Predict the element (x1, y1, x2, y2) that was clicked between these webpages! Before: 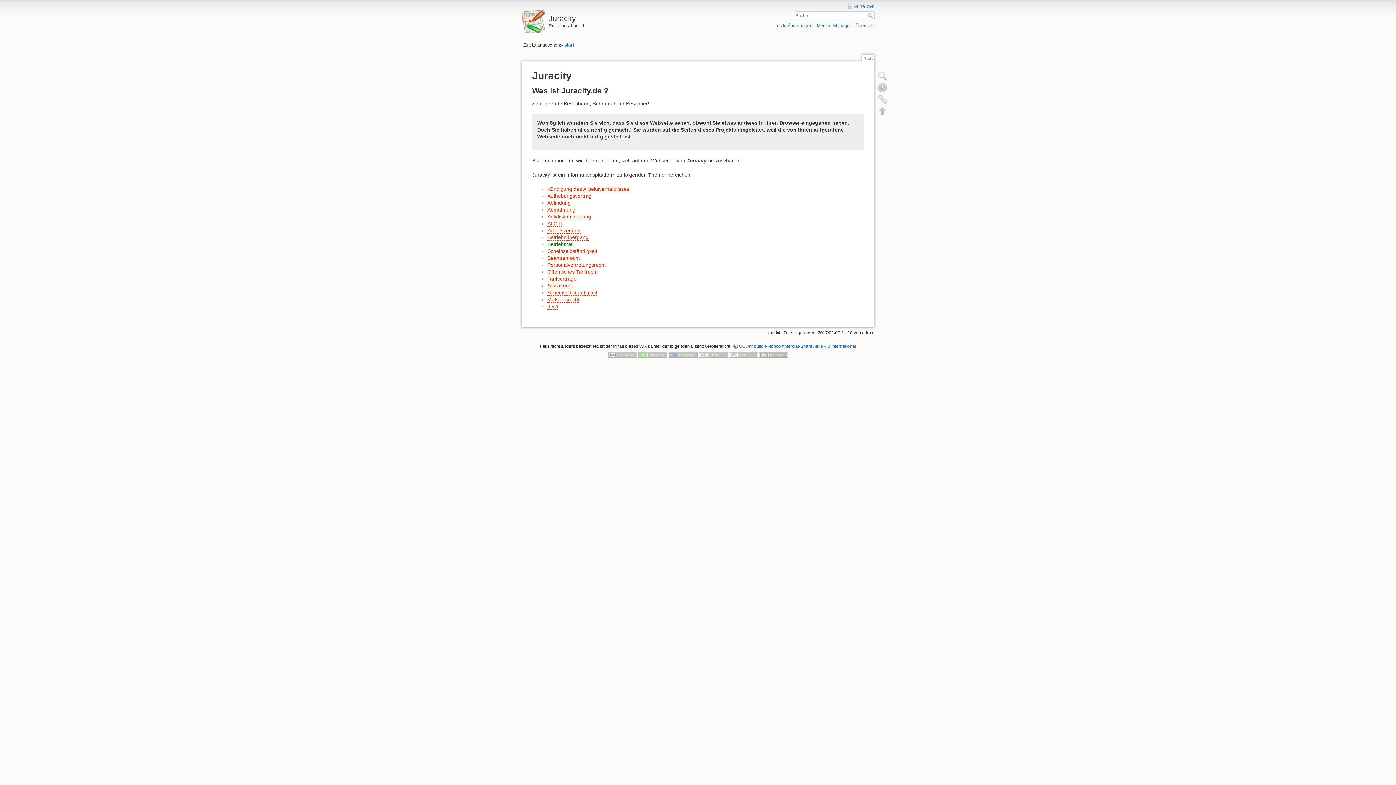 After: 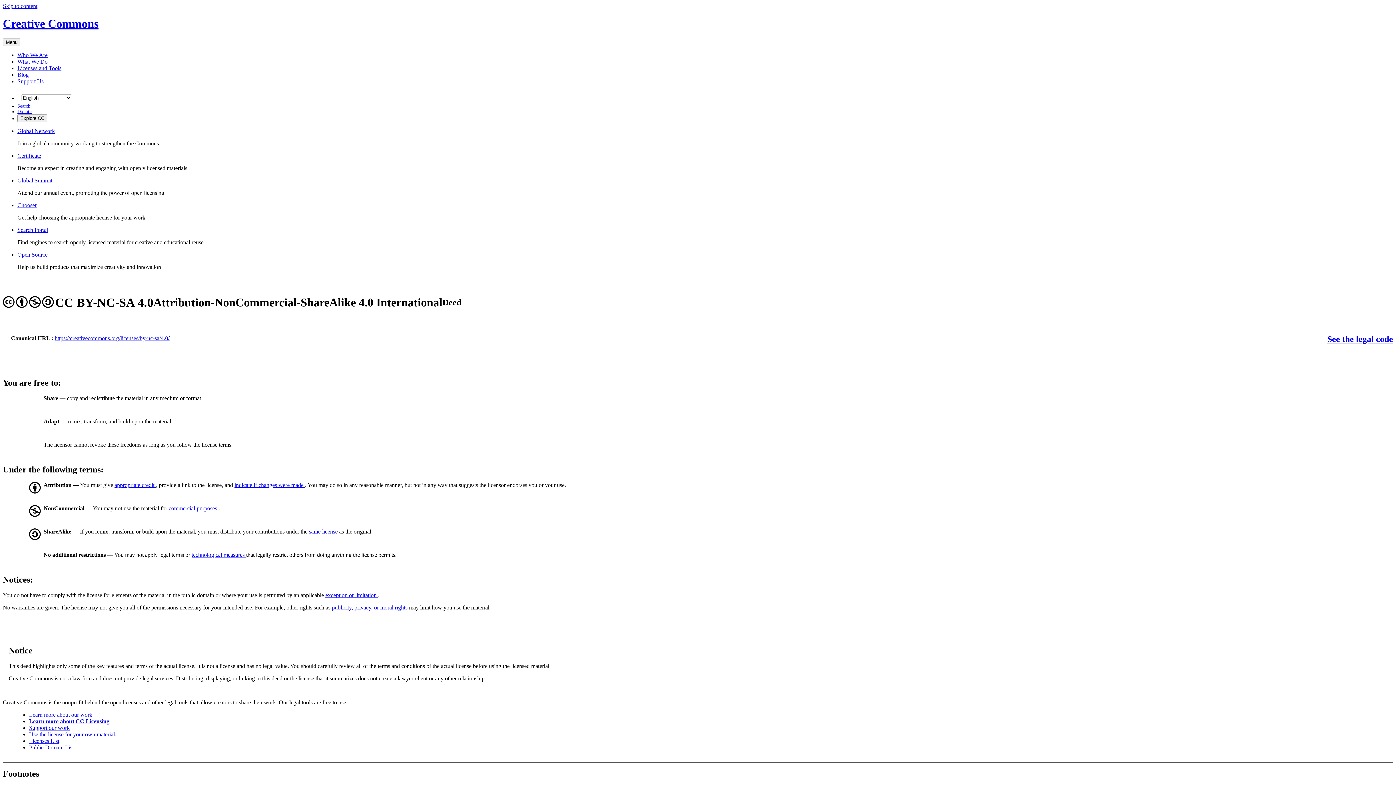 Action: bbox: (608, 352, 637, 357)